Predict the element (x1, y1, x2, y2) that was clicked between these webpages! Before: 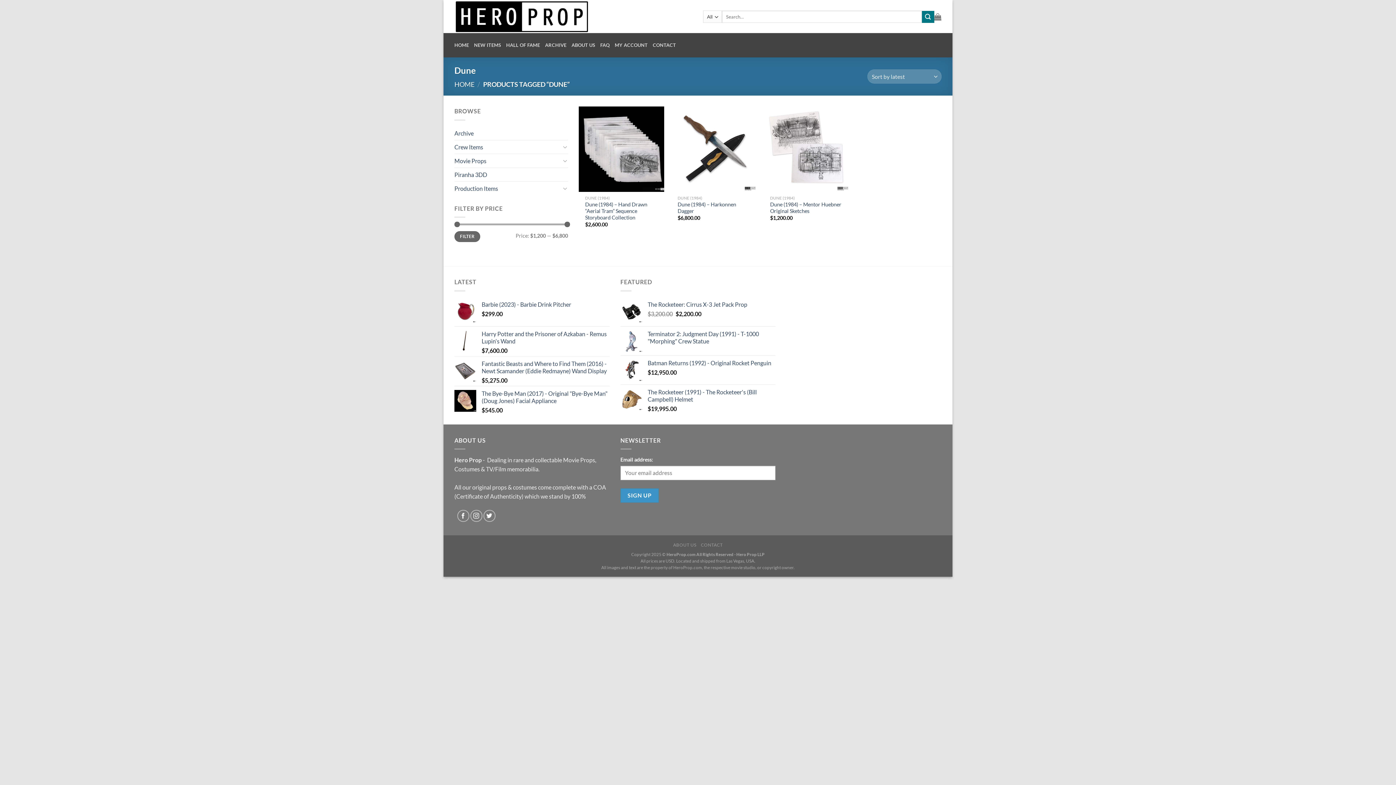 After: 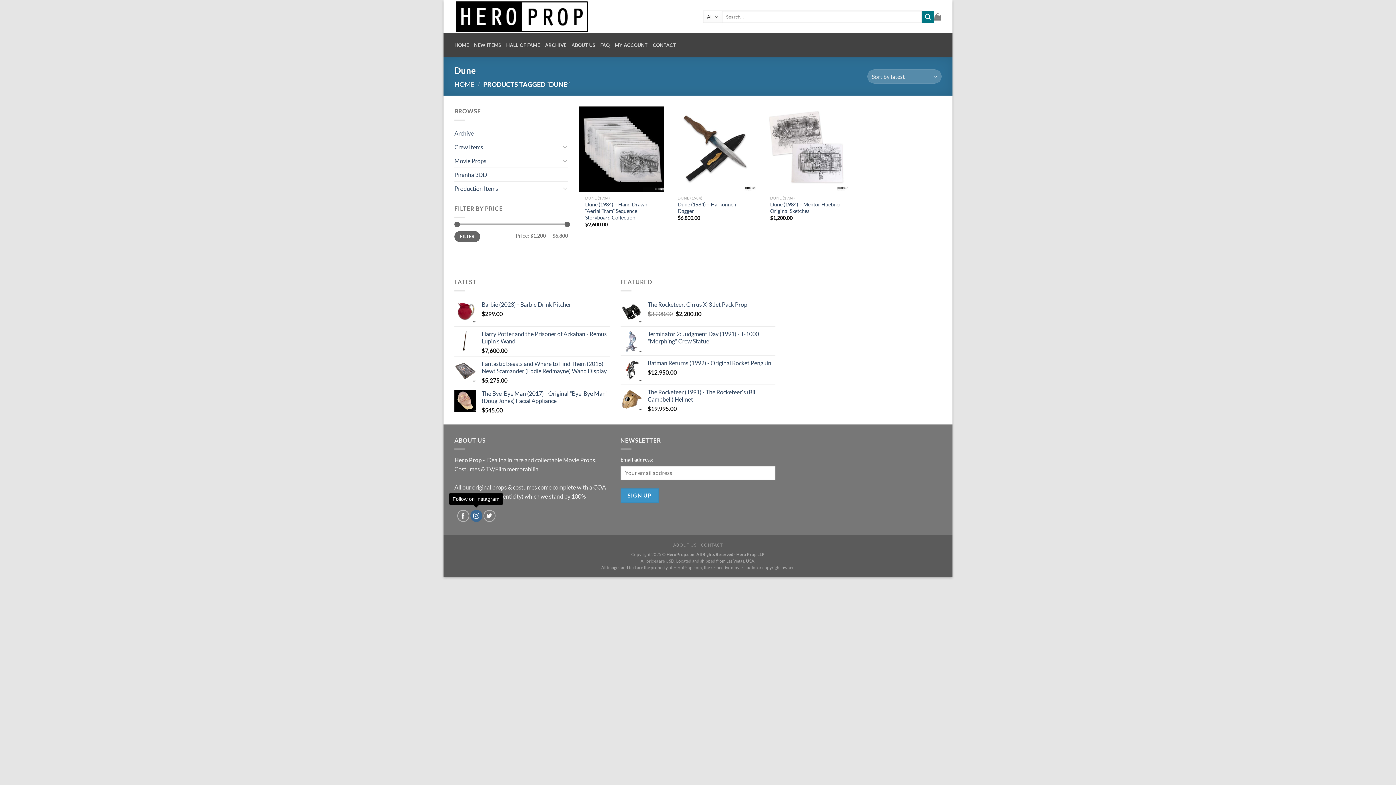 Action: label: Follow on Instagram bbox: (470, 510, 482, 522)